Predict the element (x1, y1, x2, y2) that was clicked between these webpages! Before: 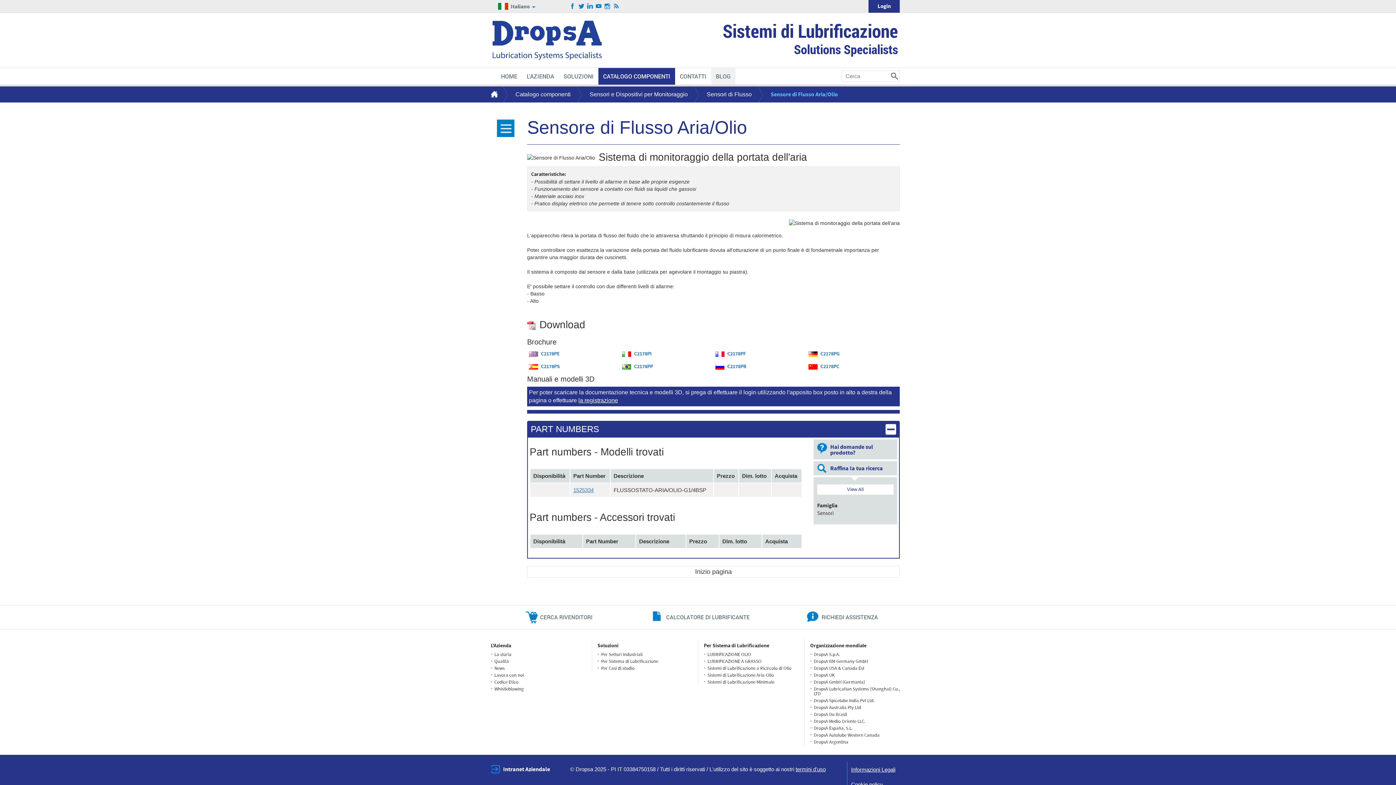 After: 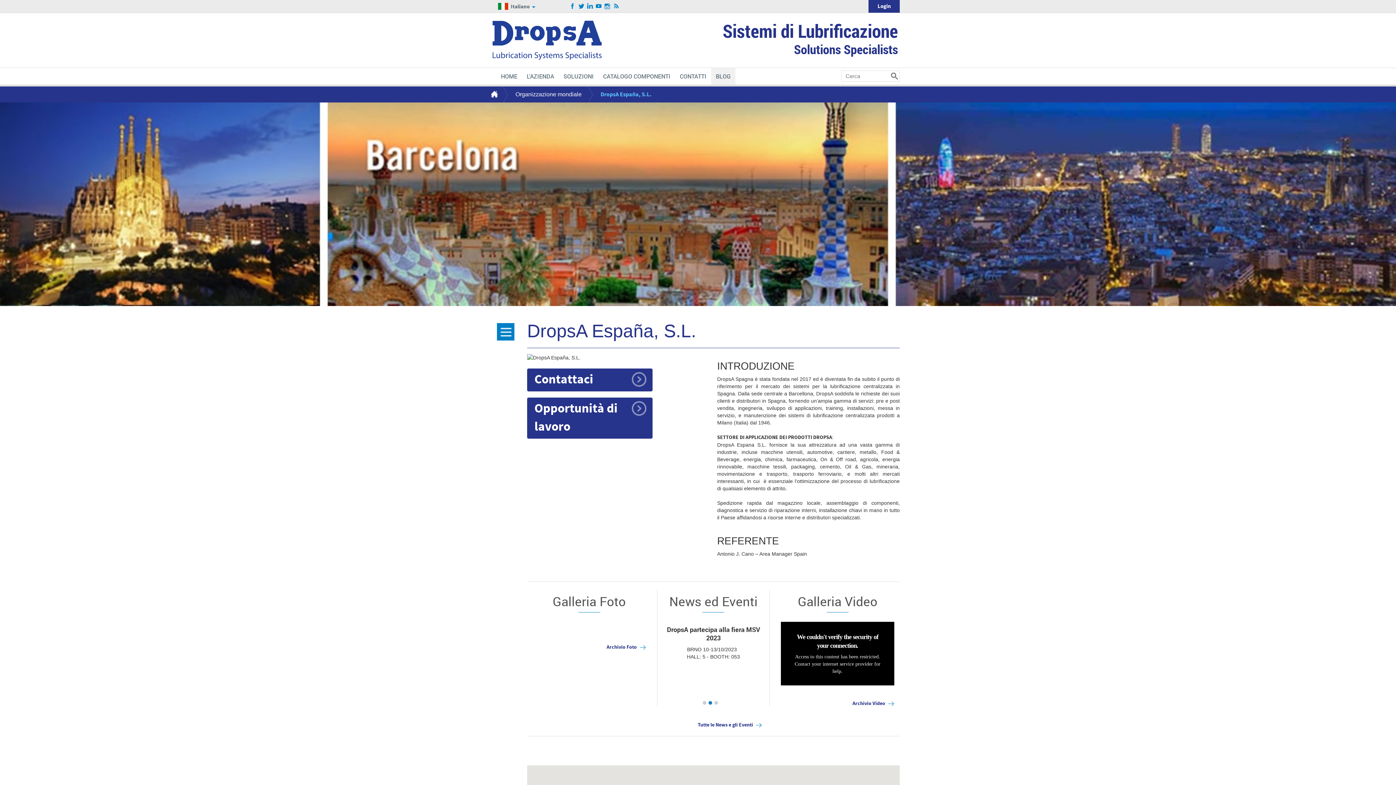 Action: label: DropsA España, S.L. bbox: (810, 725, 905, 732)